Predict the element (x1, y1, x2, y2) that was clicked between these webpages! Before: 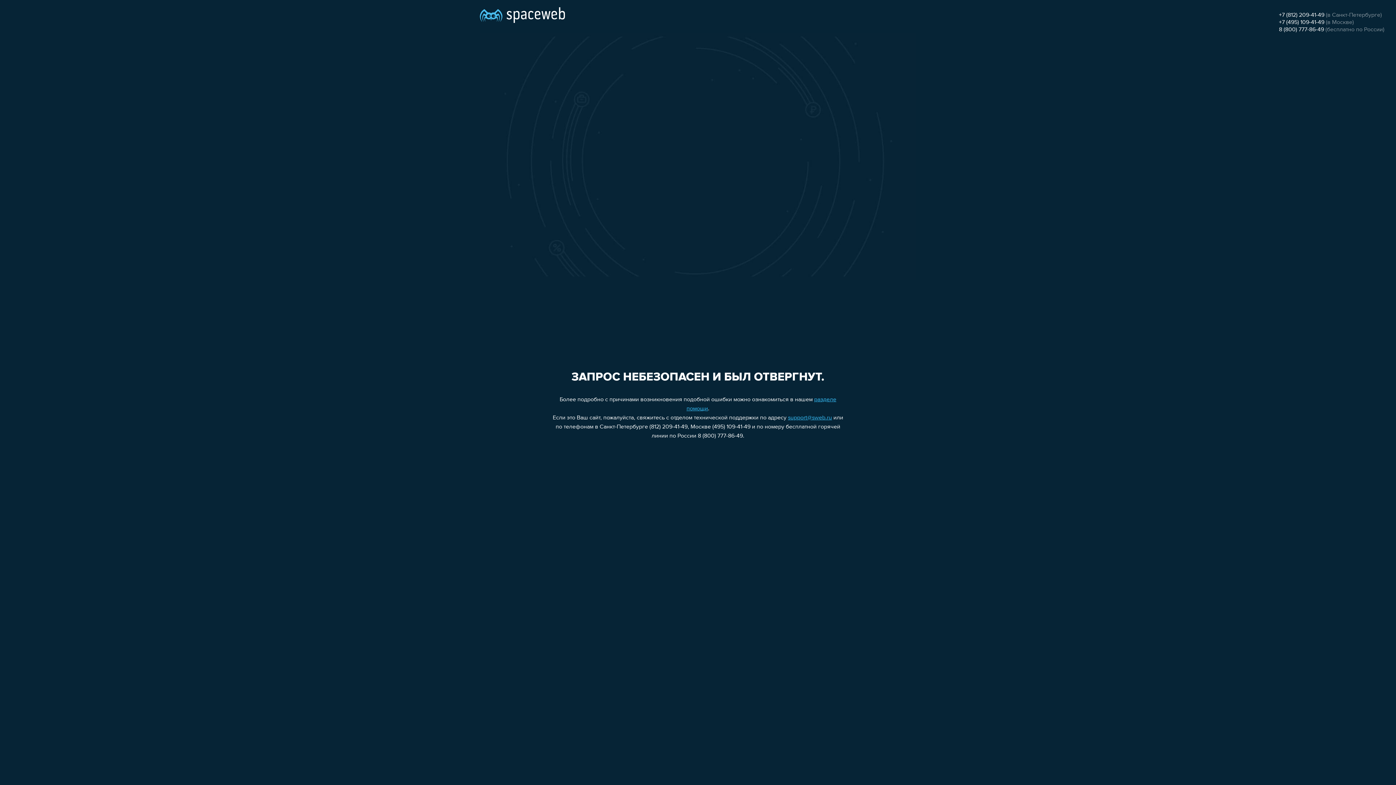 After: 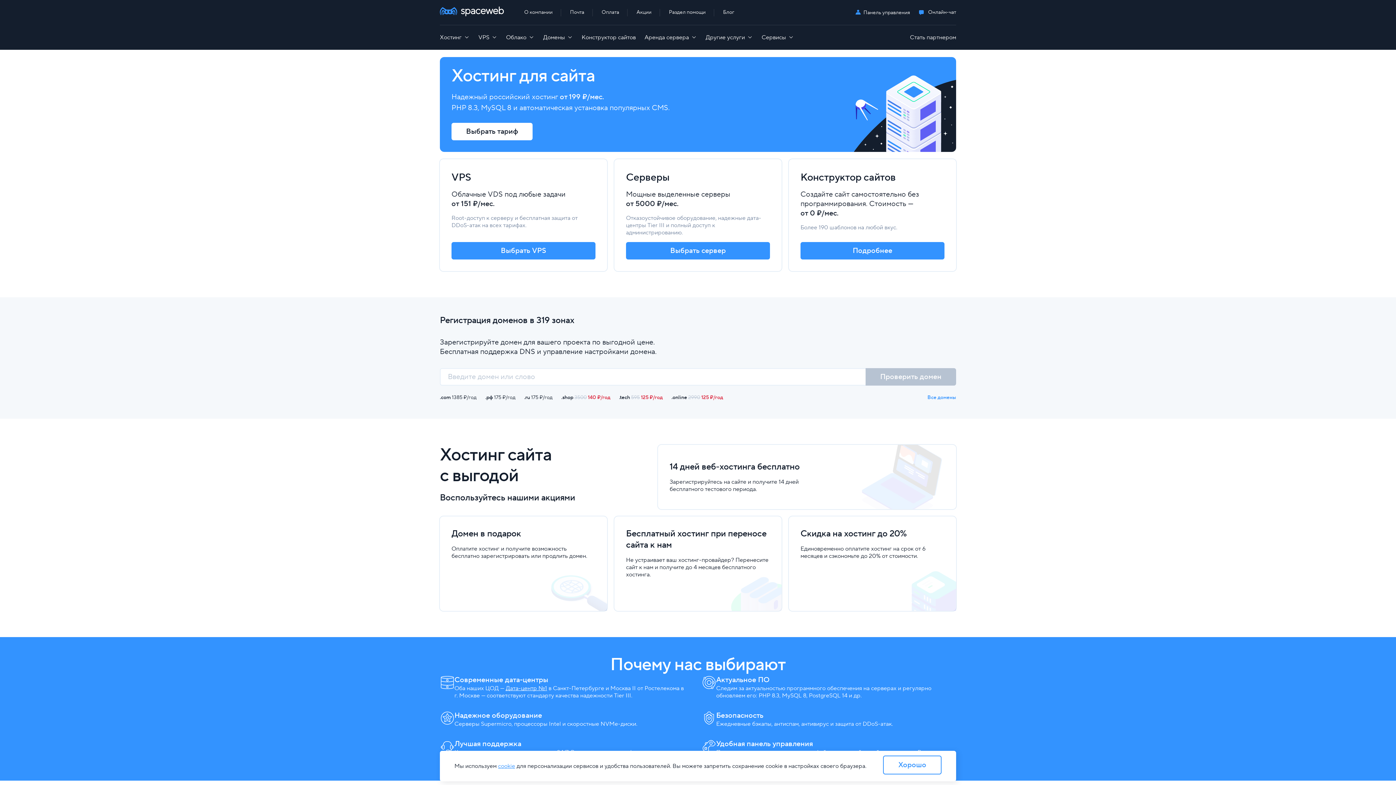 Action: bbox: (480, 0, 565, 25)